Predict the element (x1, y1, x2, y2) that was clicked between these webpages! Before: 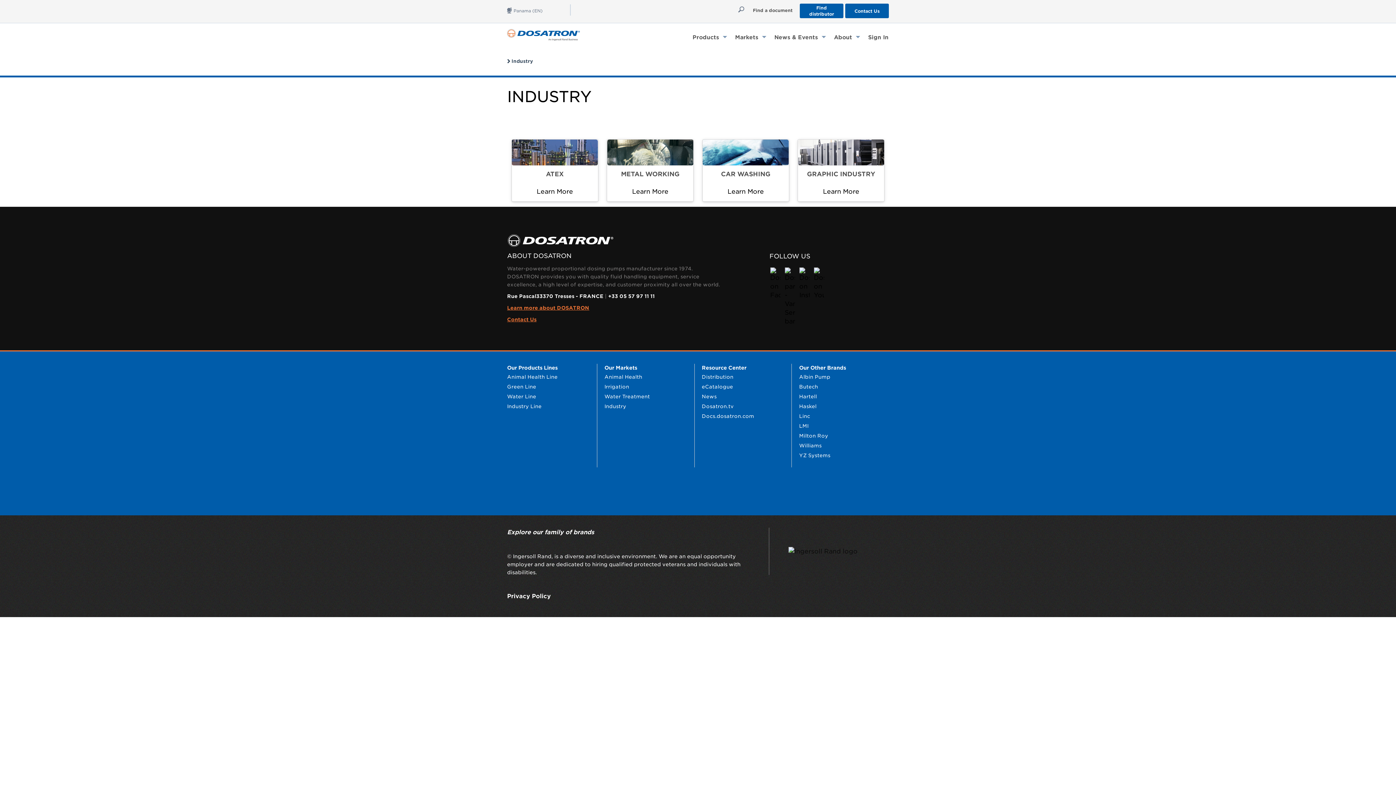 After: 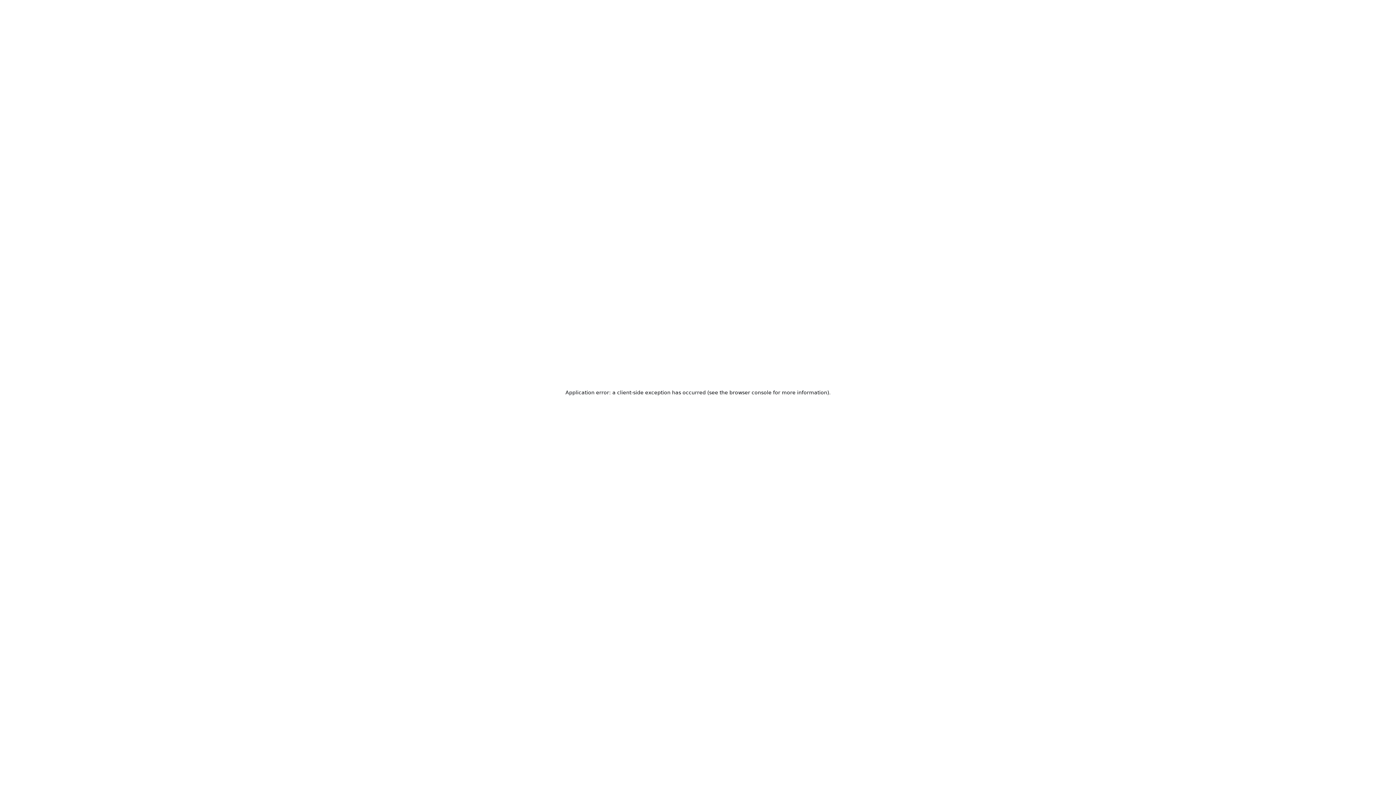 Action: label: Linc bbox: (799, 413, 810, 419)